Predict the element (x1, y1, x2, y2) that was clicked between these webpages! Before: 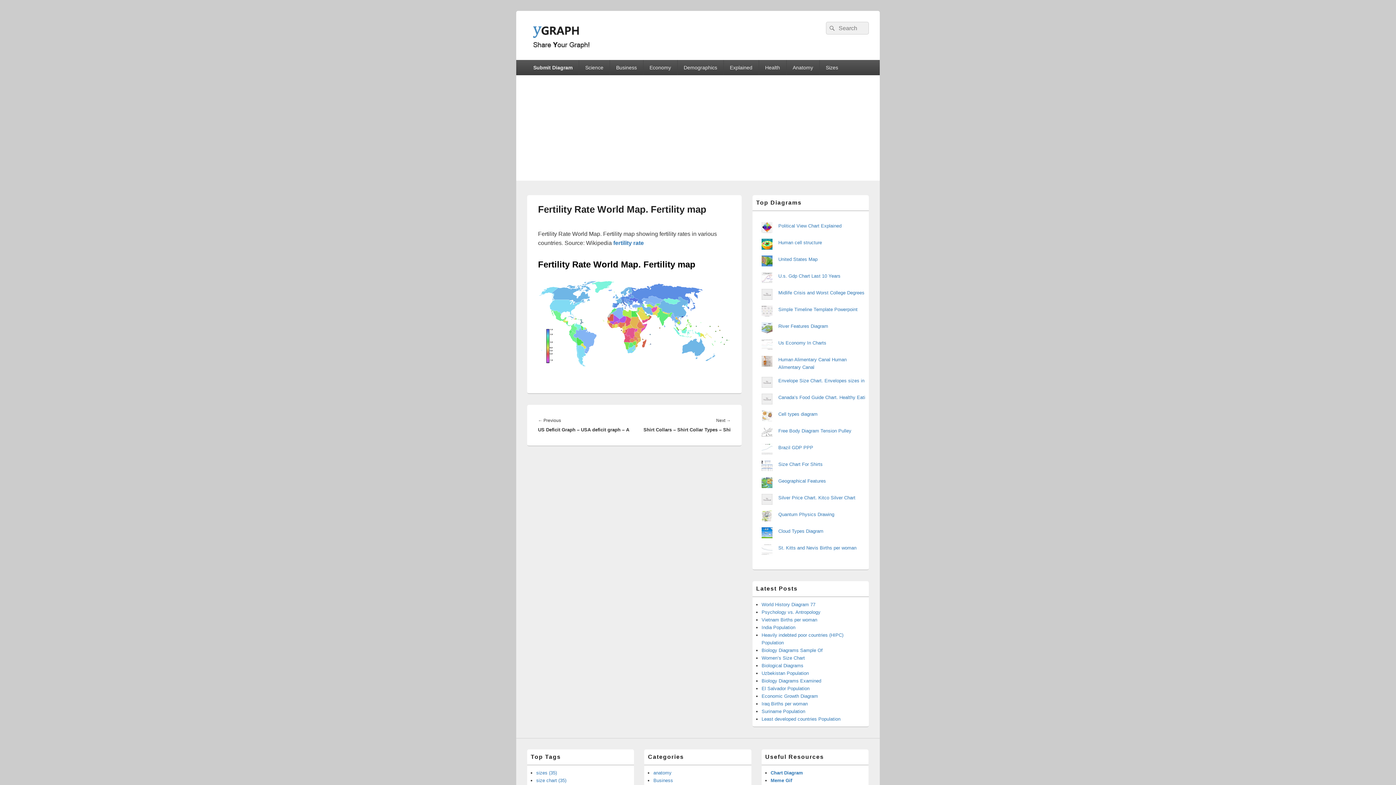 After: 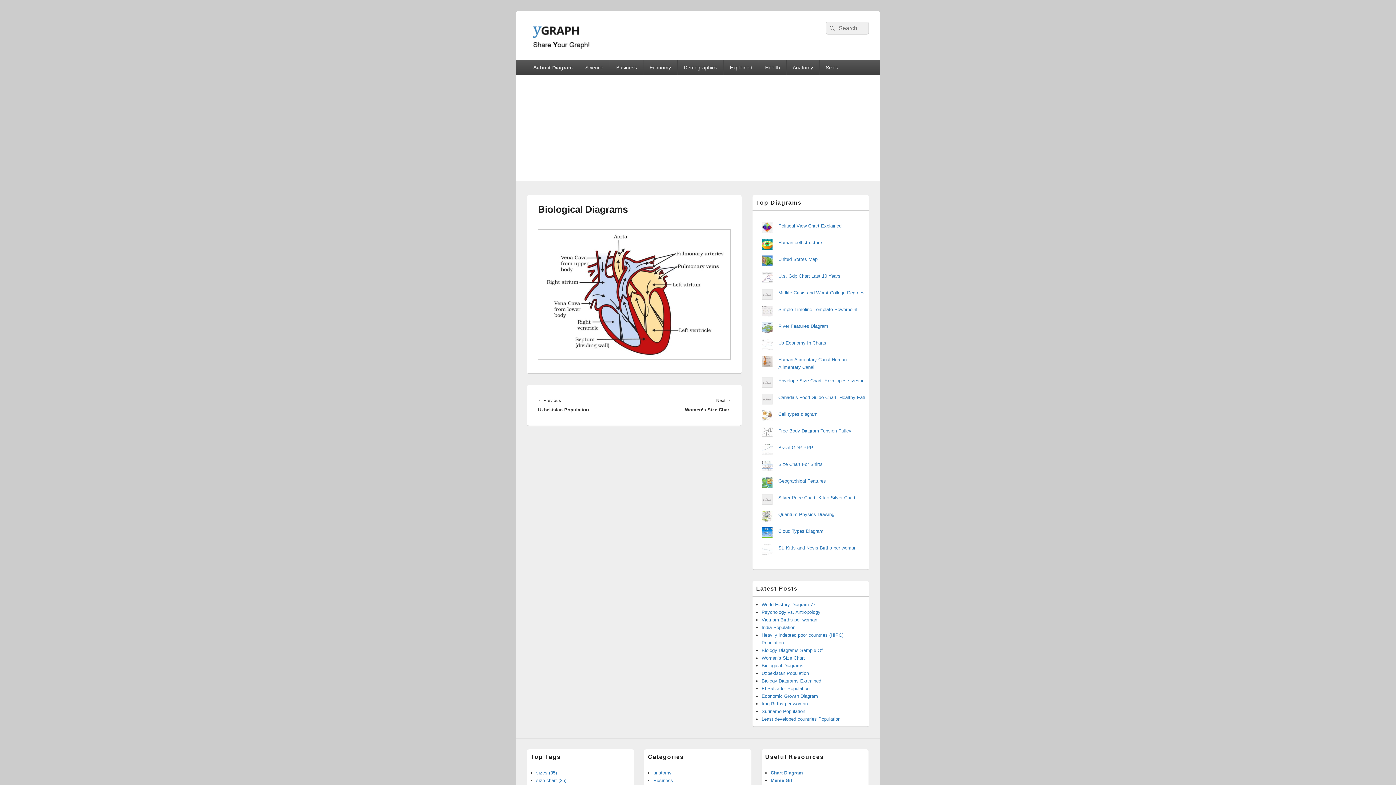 Action: label: Biological Diagrams bbox: (761, 663, 803, 668)